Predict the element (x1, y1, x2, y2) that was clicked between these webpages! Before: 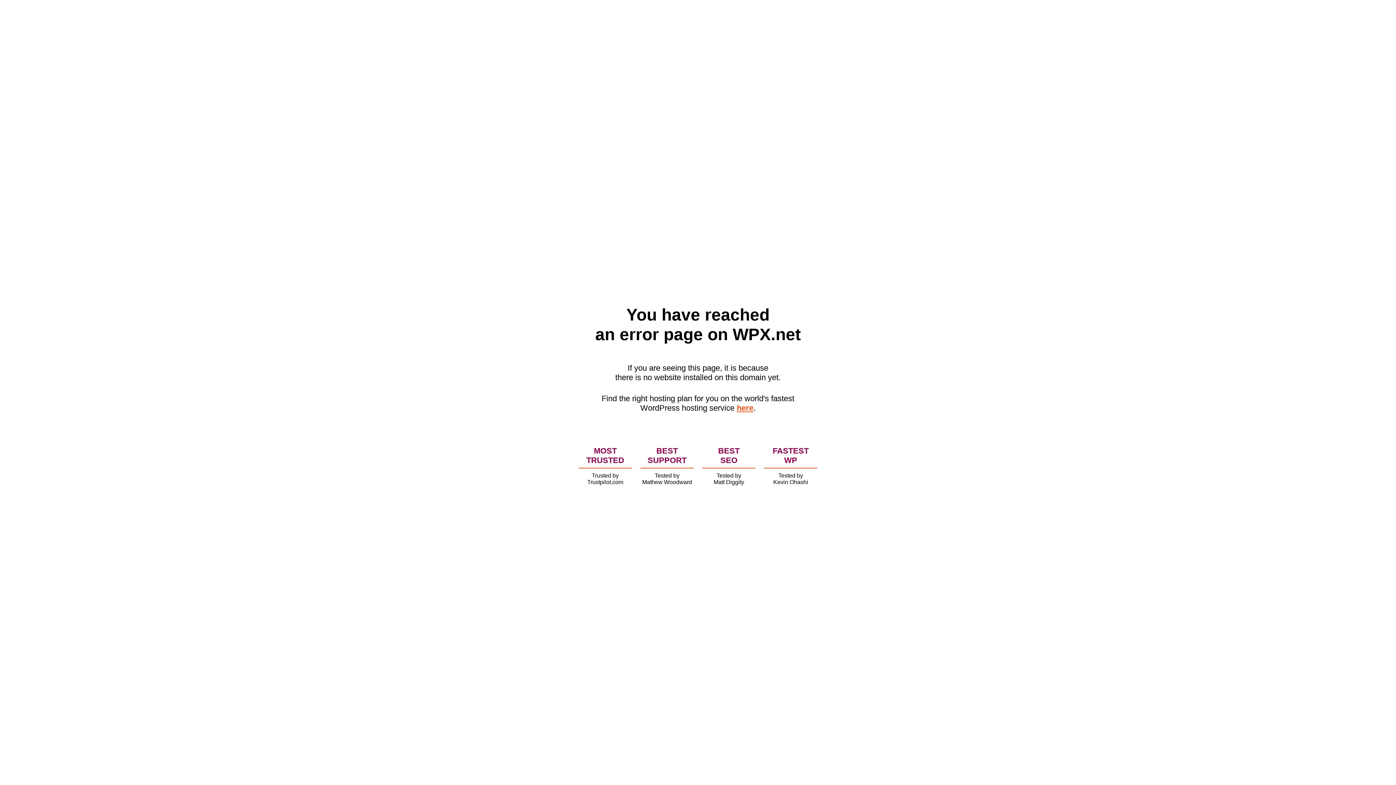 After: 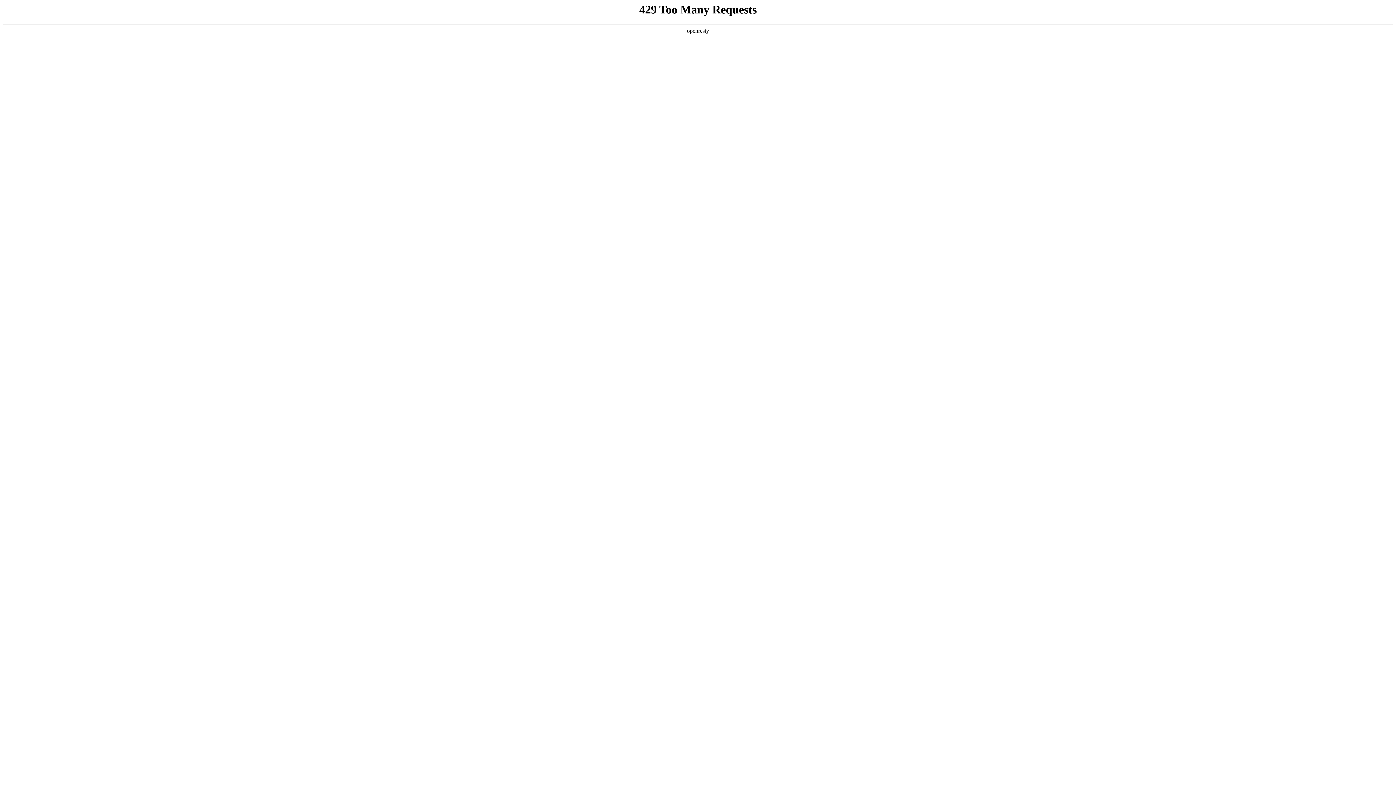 Action: bbox: (736, 403, 753, 412) label: here